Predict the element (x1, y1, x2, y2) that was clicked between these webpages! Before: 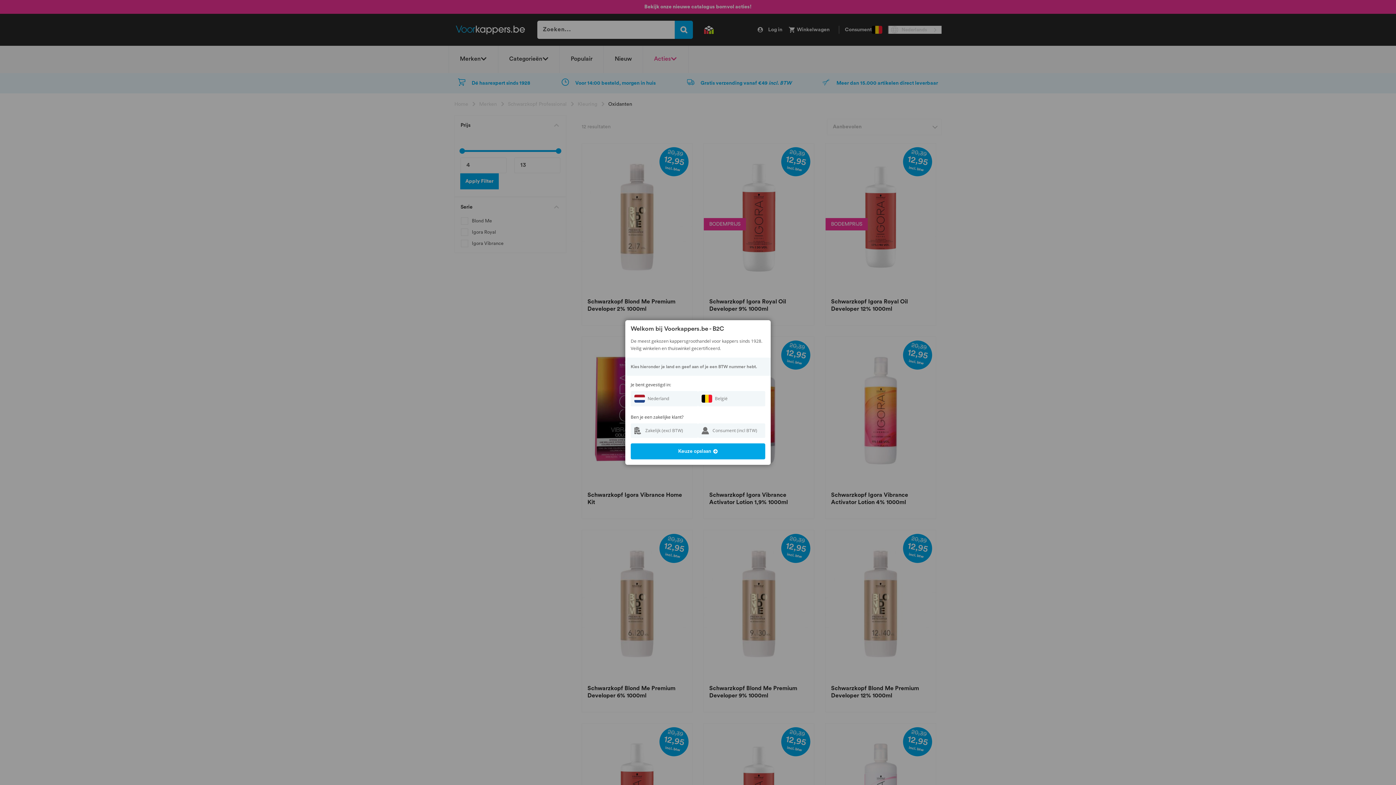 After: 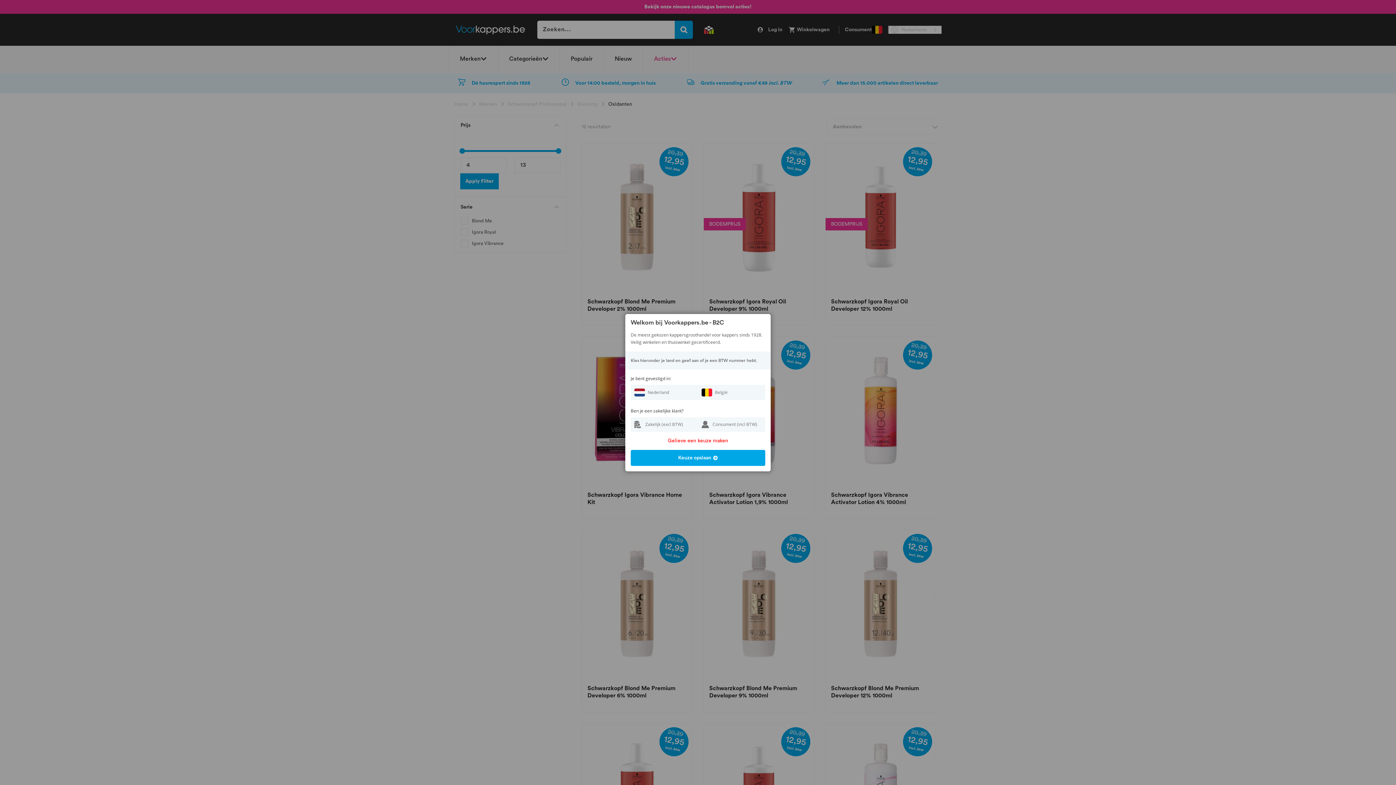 Action: label: Keuze opslaan bbox: (630, 443, 765, 459)